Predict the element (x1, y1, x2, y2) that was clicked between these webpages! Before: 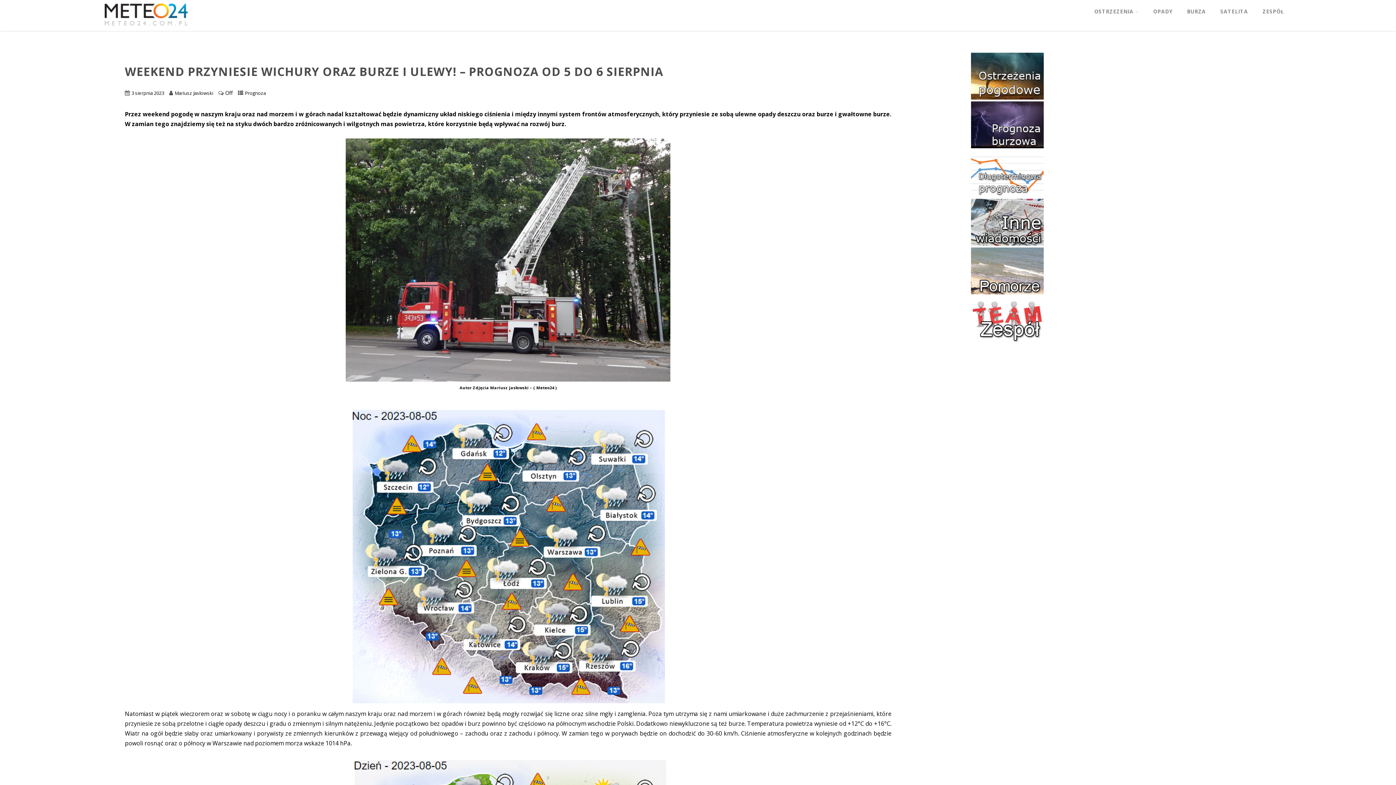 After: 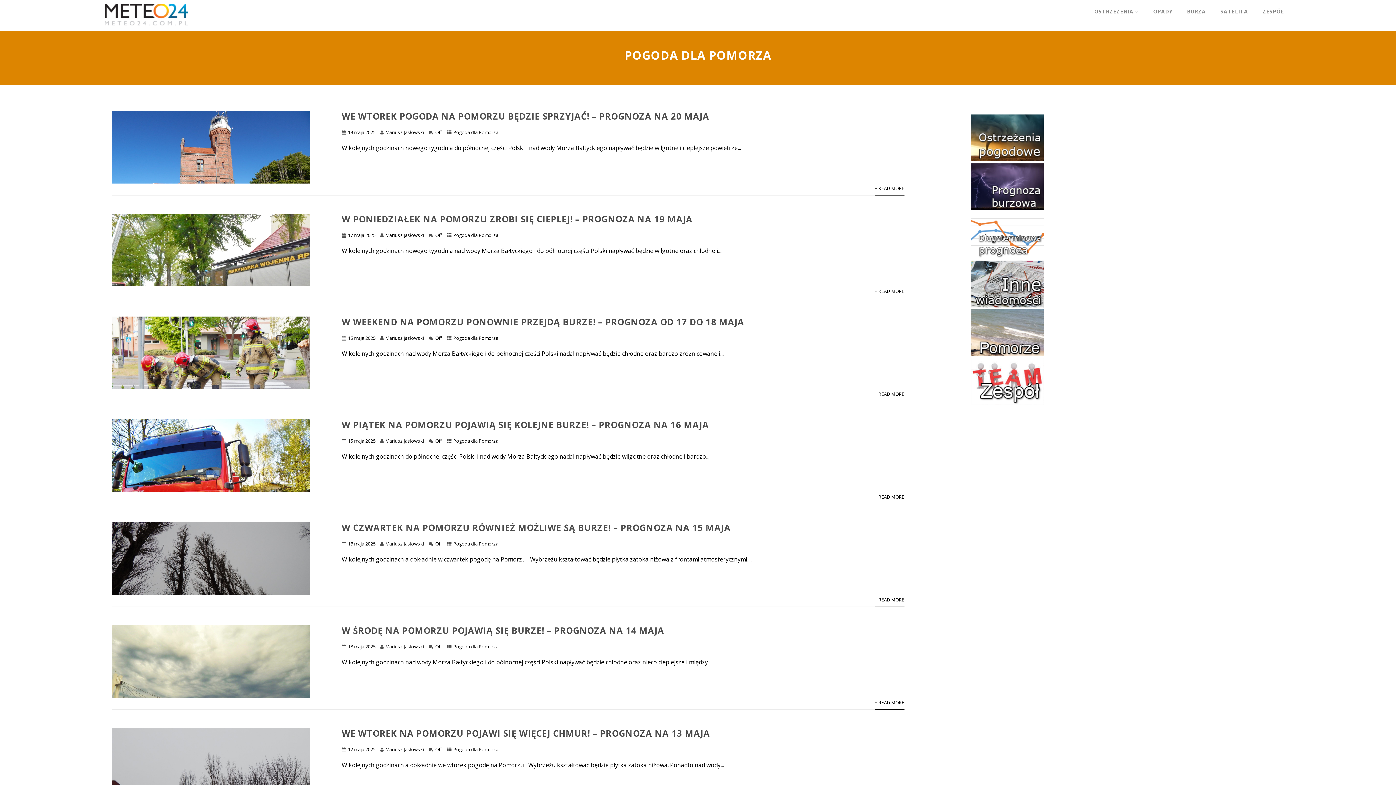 Action: bbox: (971, 288, 1043, 296)